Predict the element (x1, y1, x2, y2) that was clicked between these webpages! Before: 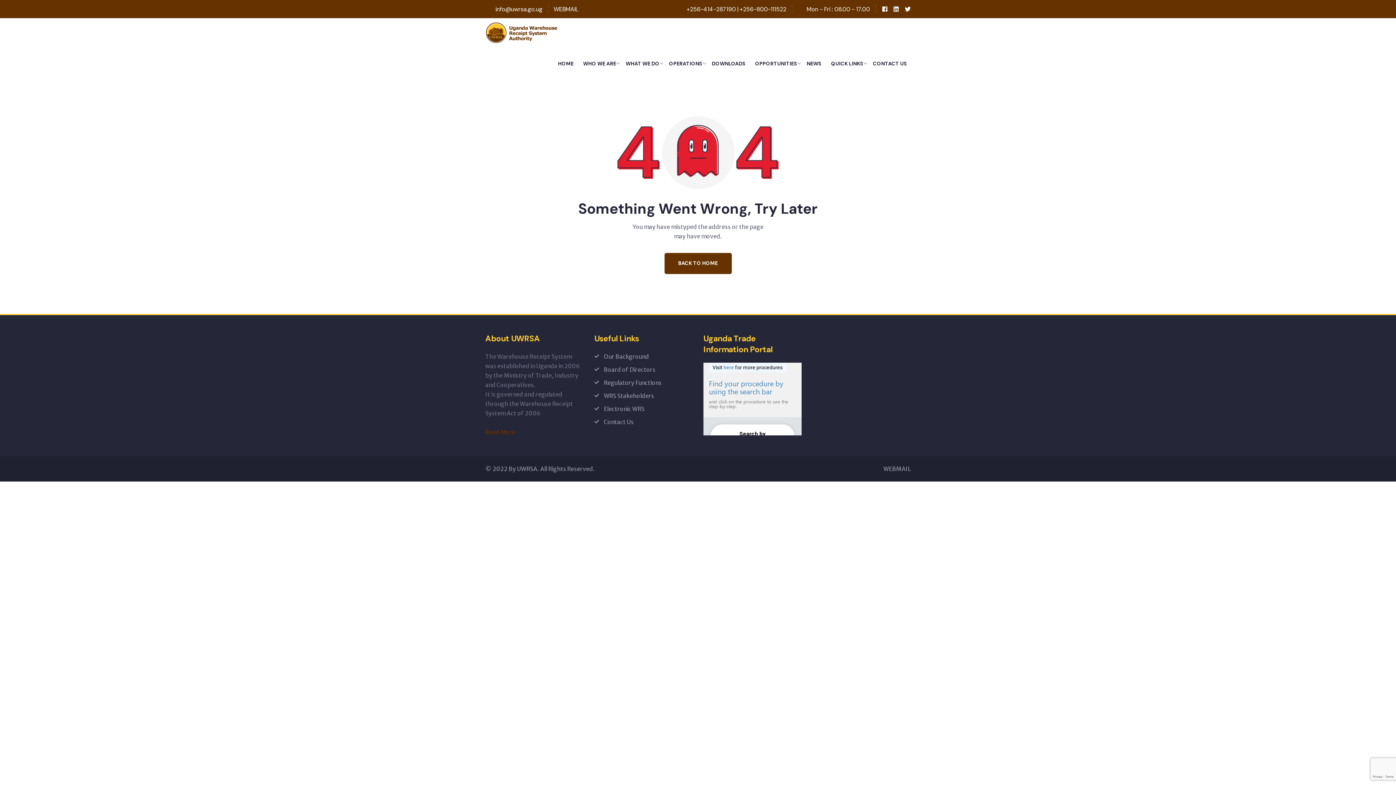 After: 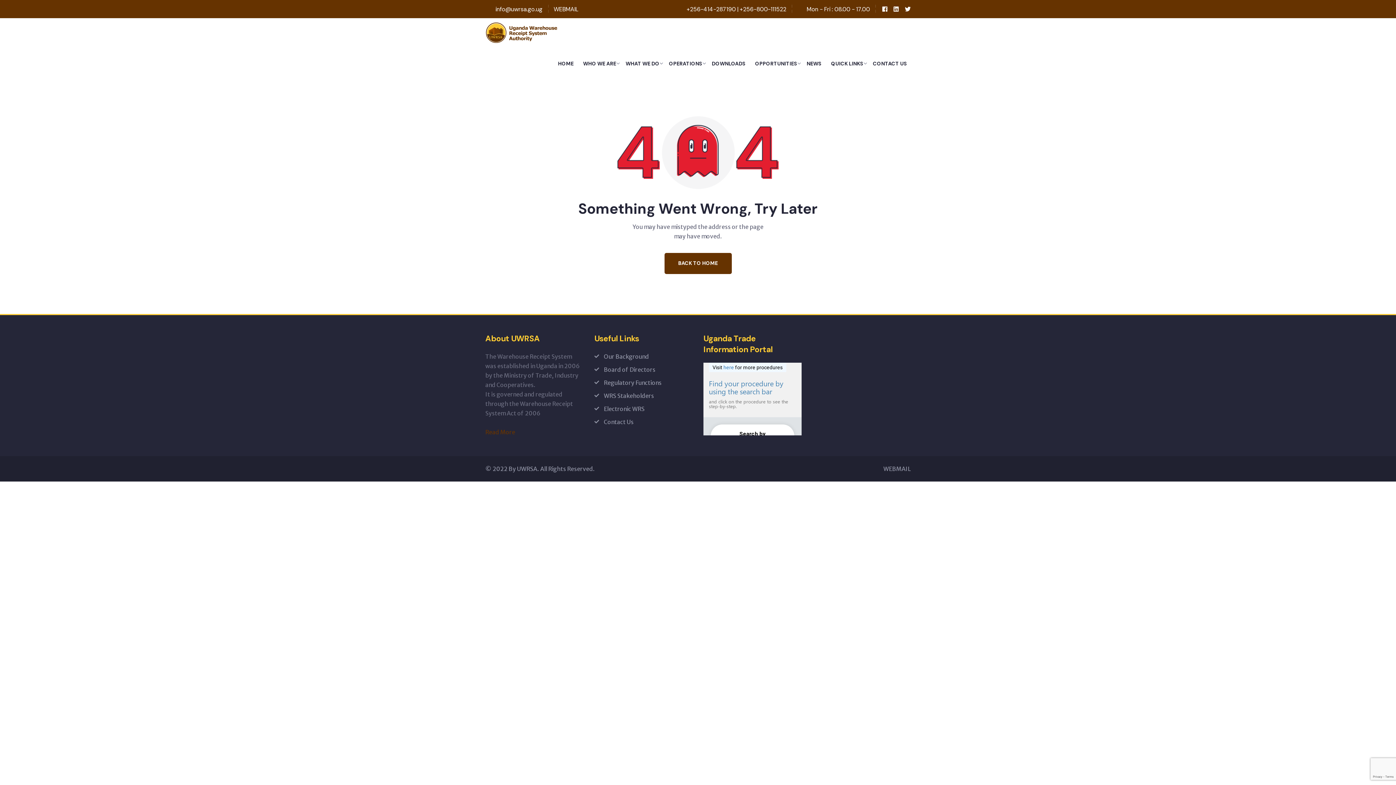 Action: bbox: (485, 428, 515, 435) label: 
Read More
